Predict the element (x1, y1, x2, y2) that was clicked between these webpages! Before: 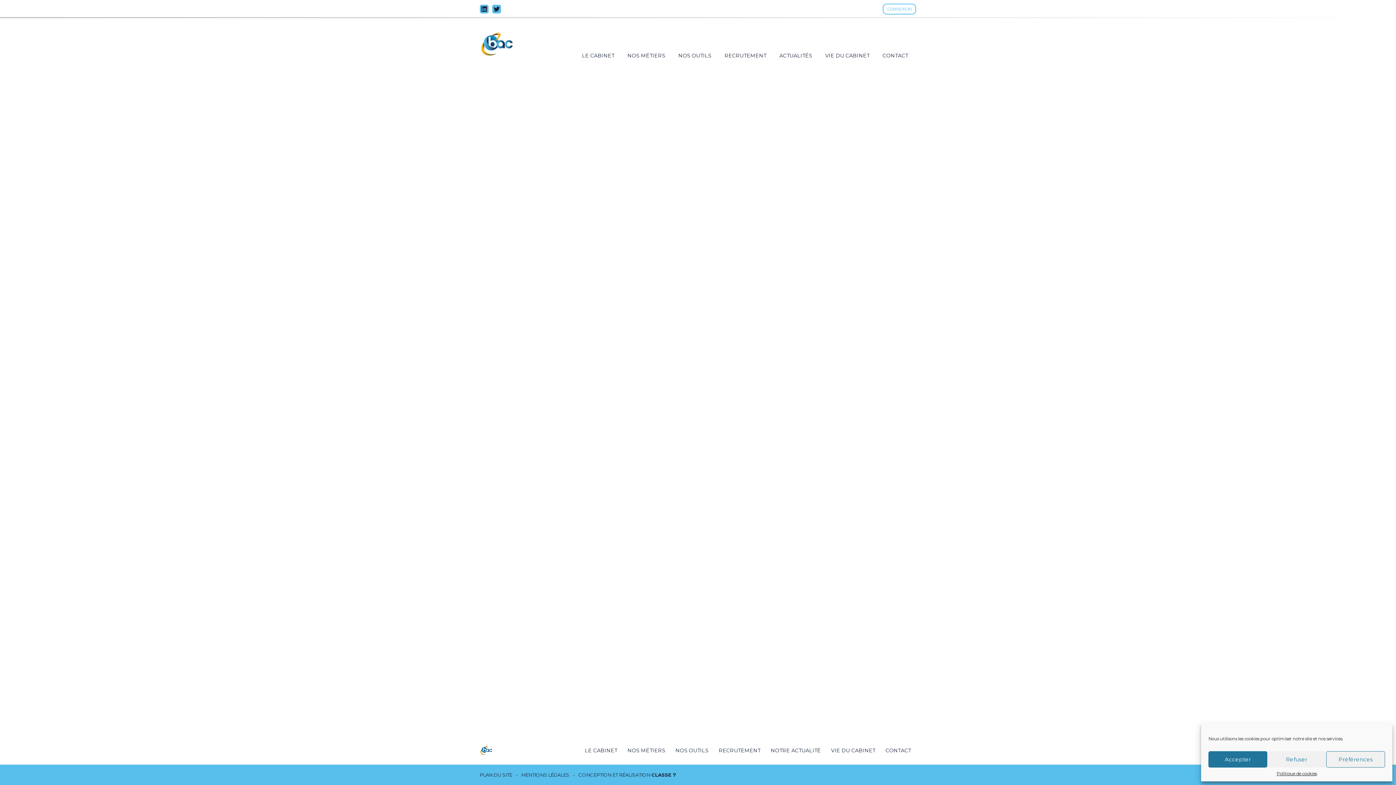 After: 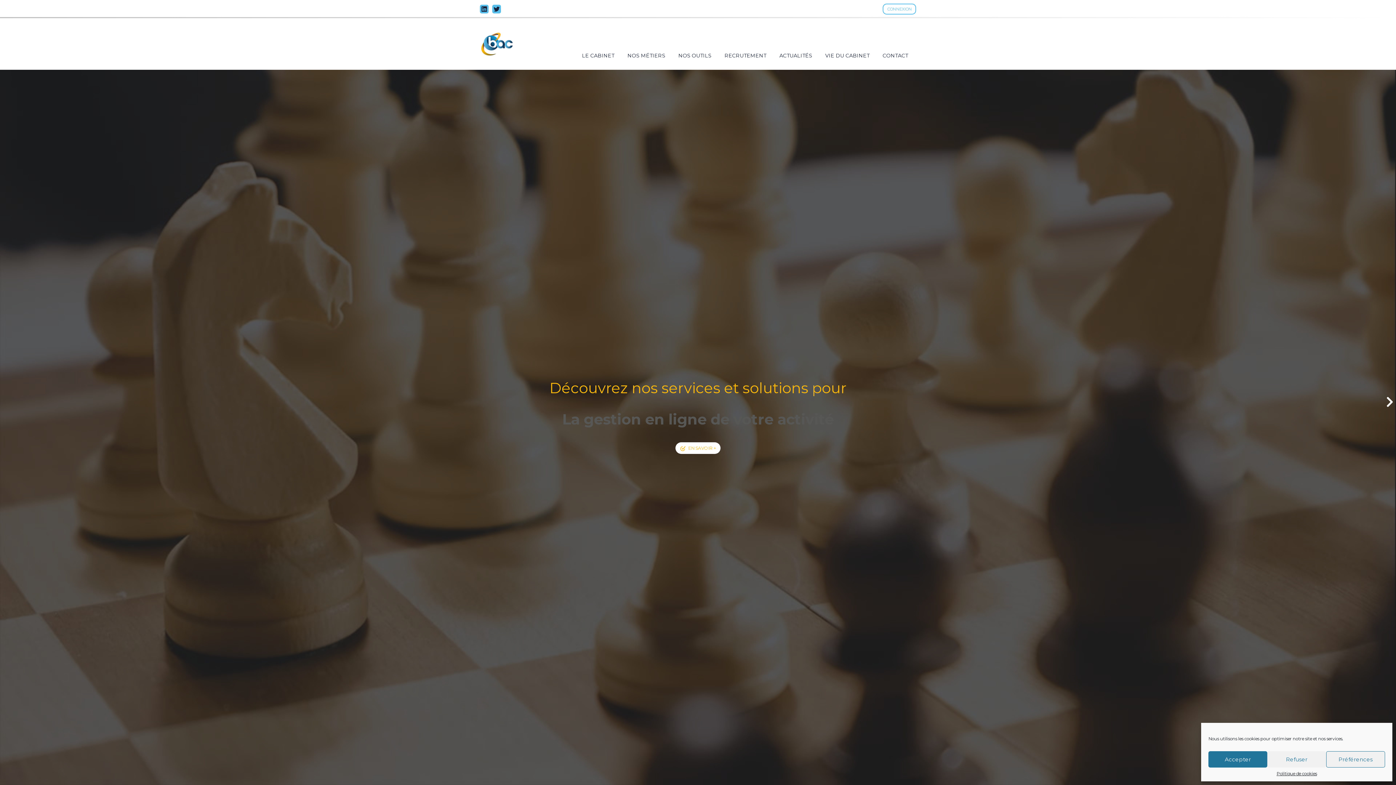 Action: bbox: (480, 54, 513, 61)